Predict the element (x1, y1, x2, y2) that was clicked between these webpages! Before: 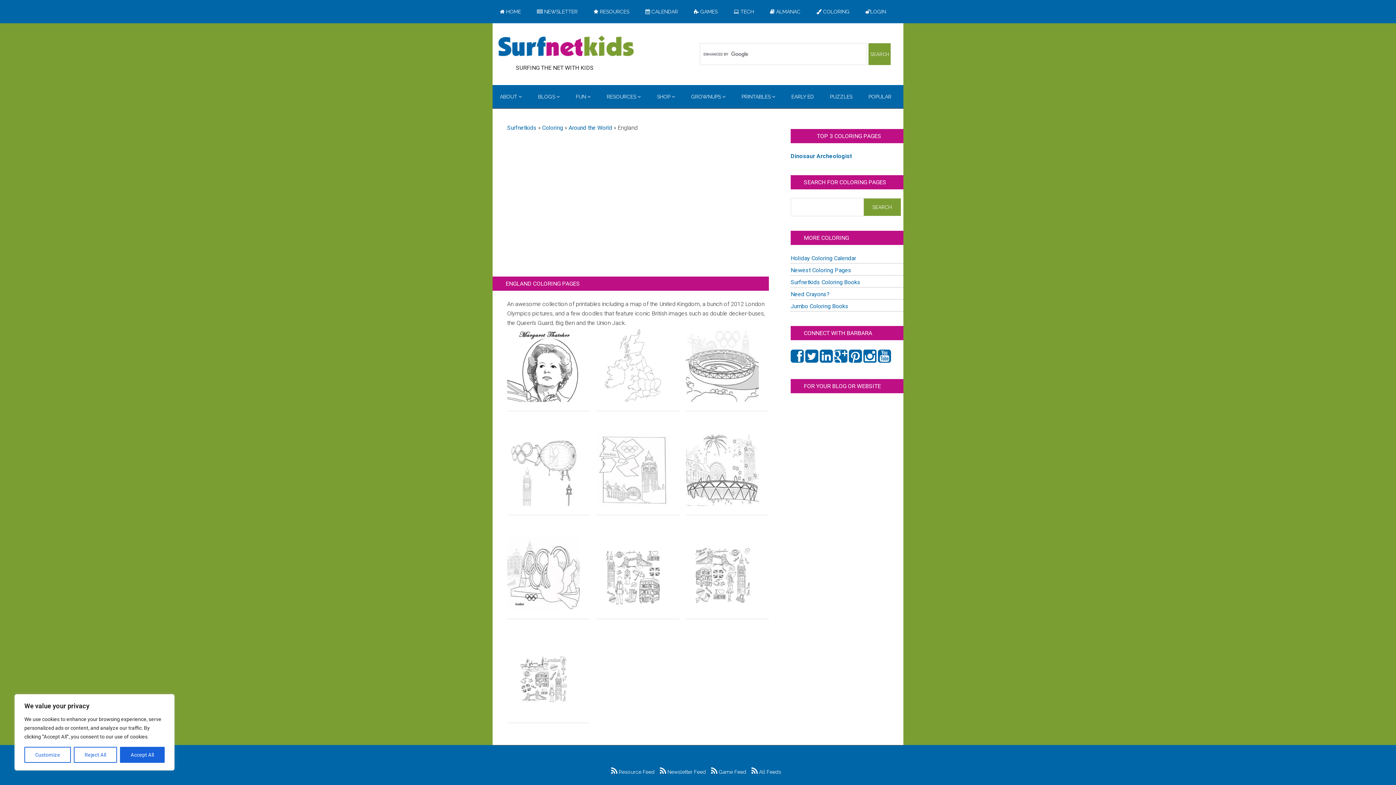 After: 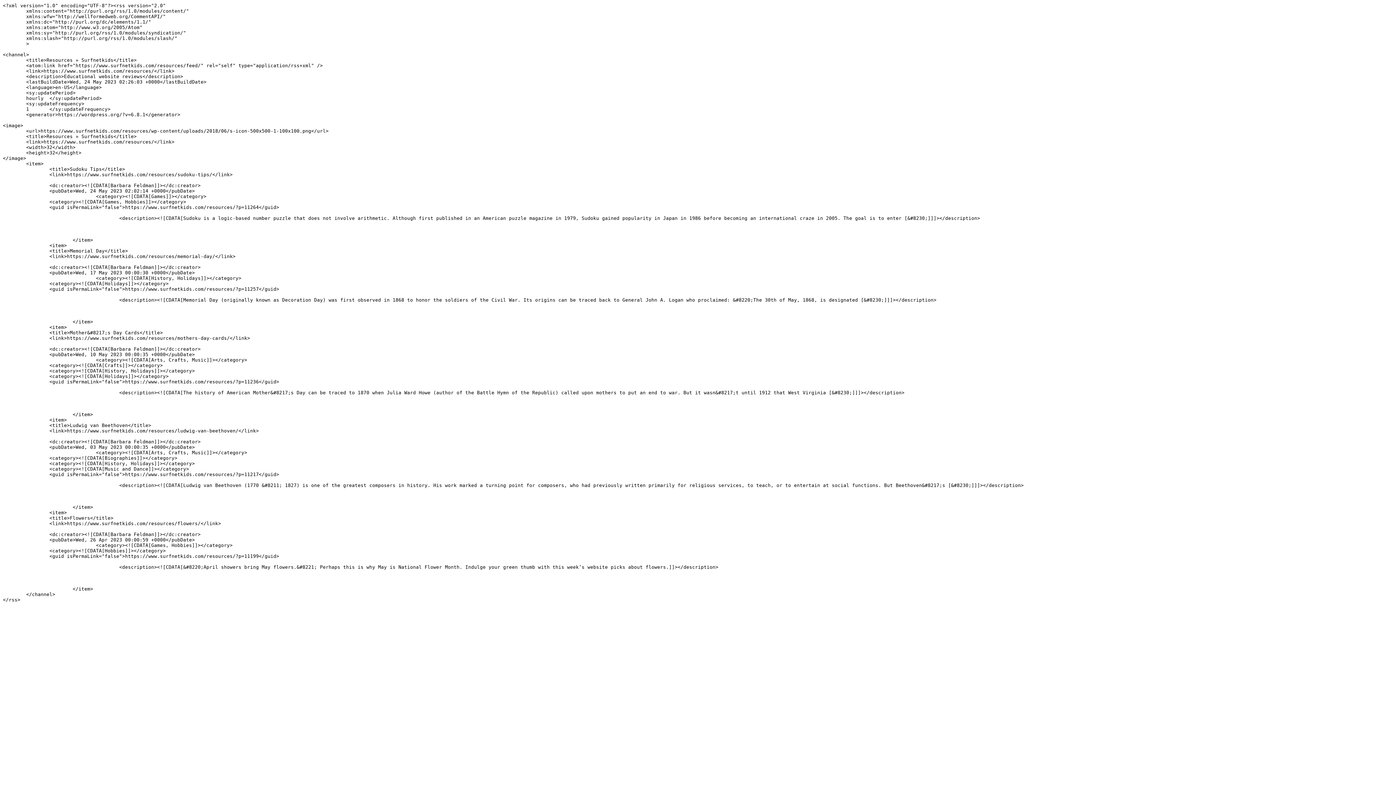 Action: label:  Game Feed bbox: (711, 769, 746, 775)